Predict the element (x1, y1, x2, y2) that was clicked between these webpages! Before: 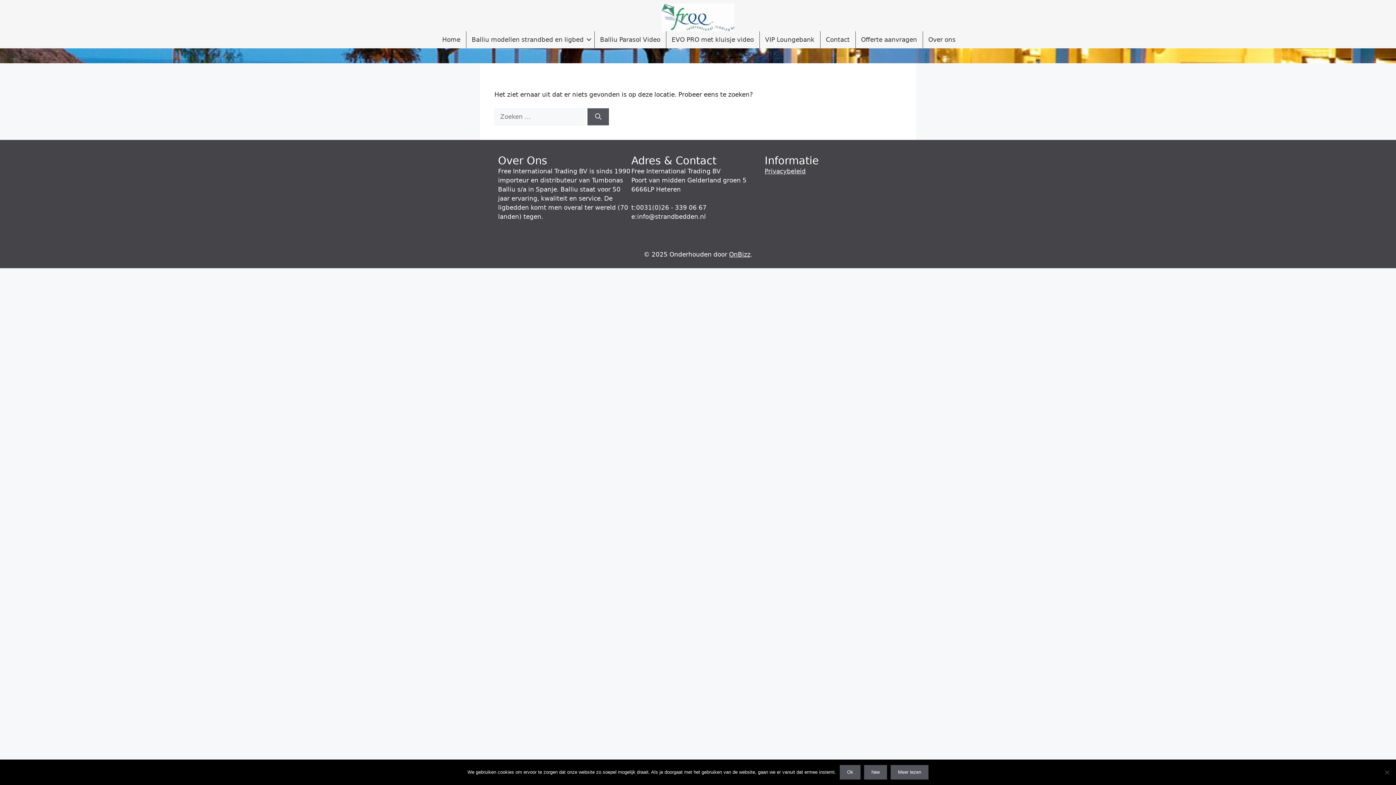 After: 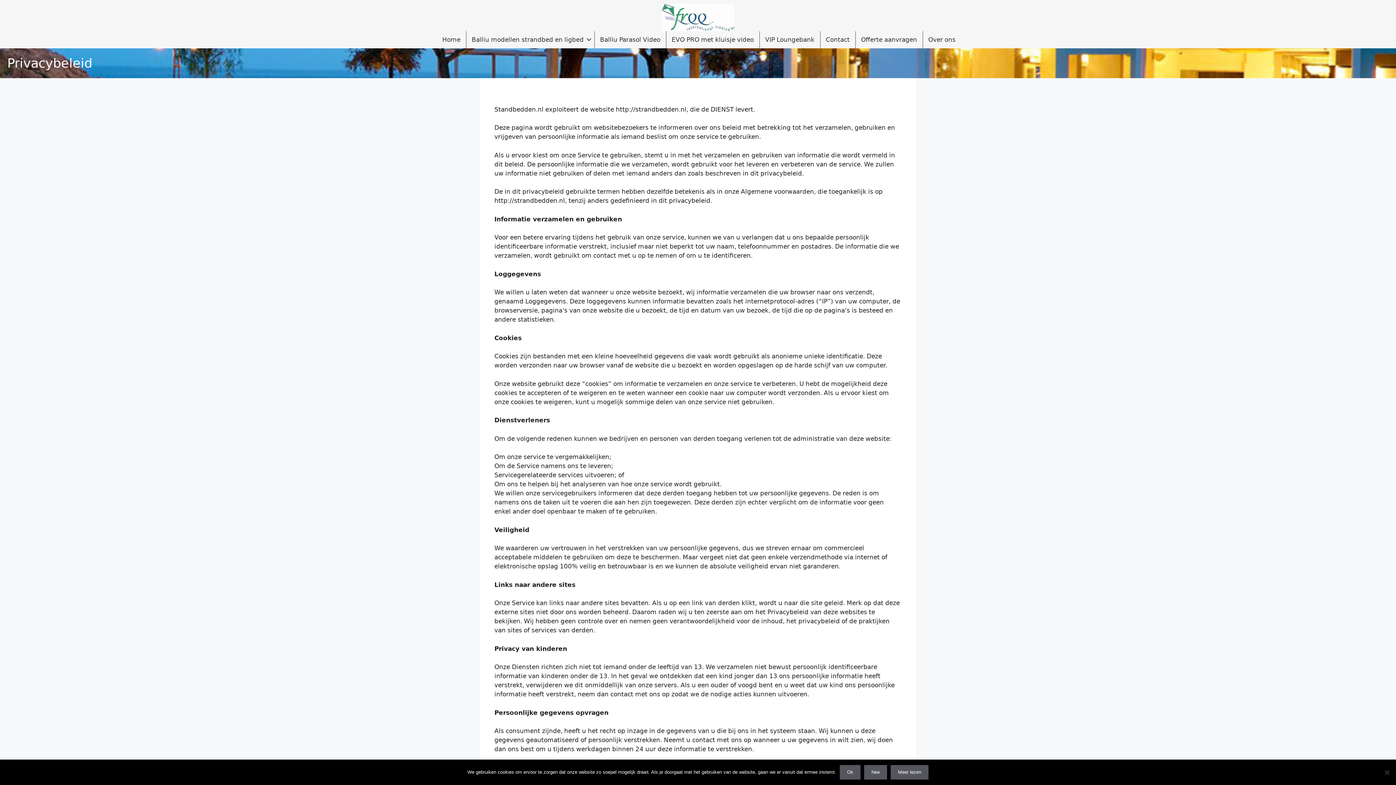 Action: bbox: (764, 167, 805, 174) label: Privacybeleid